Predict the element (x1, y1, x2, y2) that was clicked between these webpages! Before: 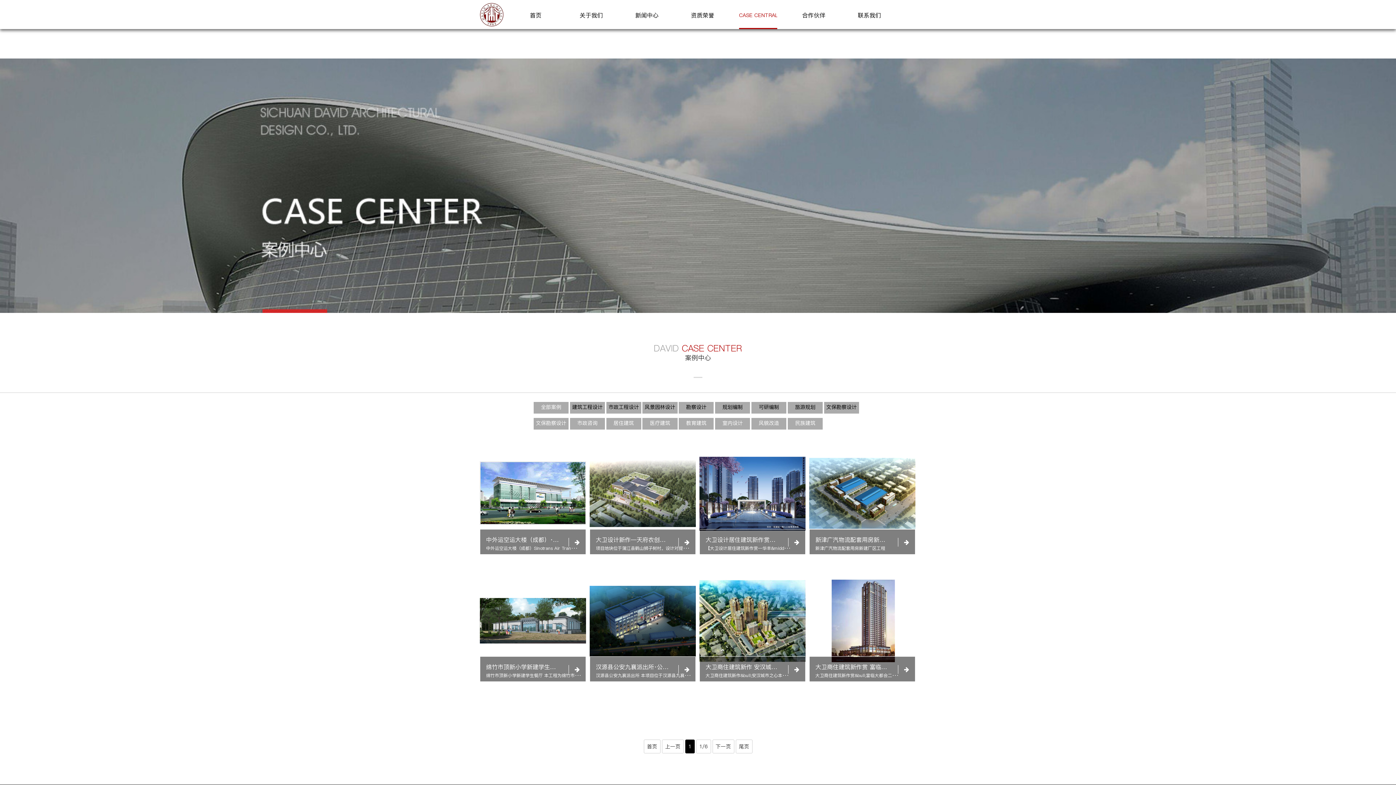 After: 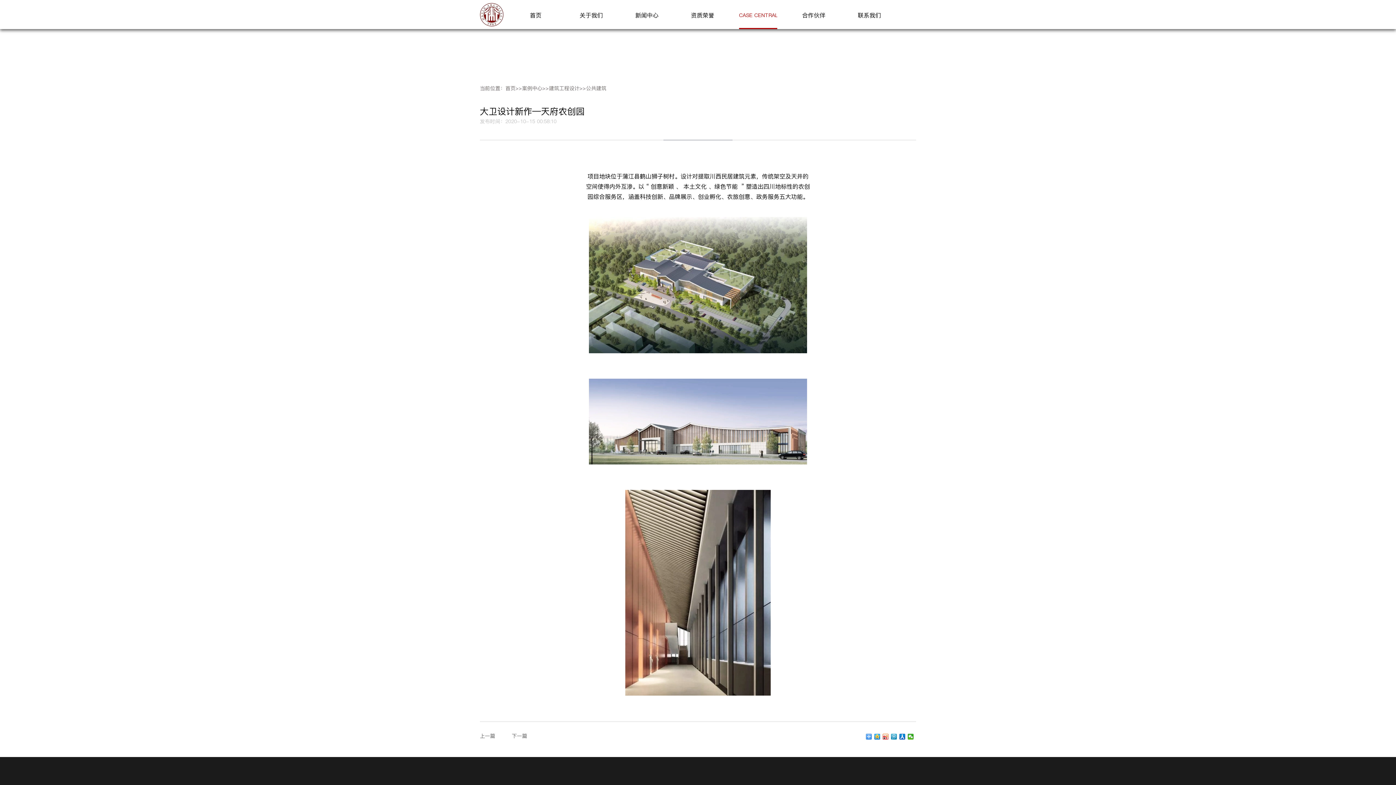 Action: label: 大卫设计新作—天府农创园·公共建筑

项目地块位于蒲江县鹤山狮子树村。设计对提··· bbox: (589, 452, 696, 569)